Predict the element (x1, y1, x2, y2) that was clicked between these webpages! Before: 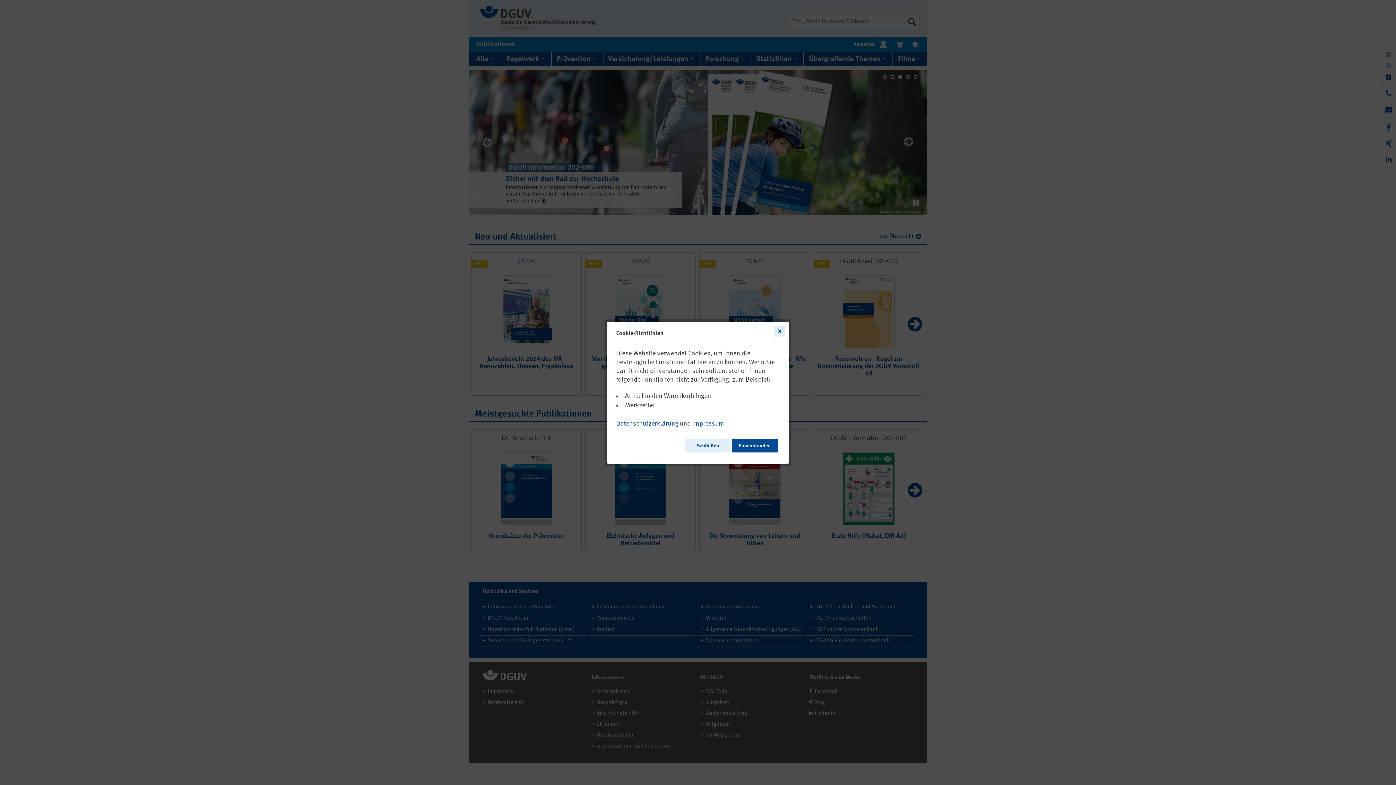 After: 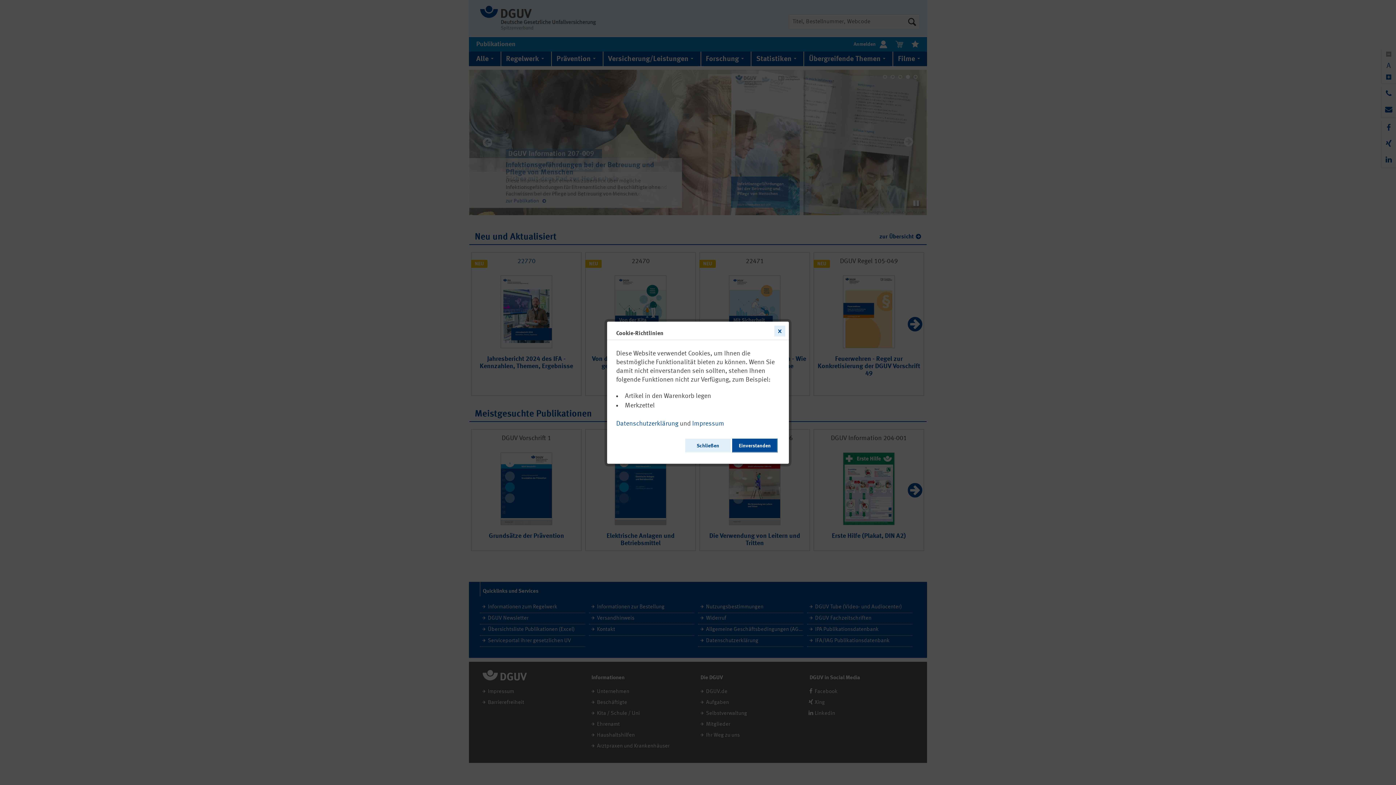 Action: bbox: (692, 417, 724, 427) label: Impressum